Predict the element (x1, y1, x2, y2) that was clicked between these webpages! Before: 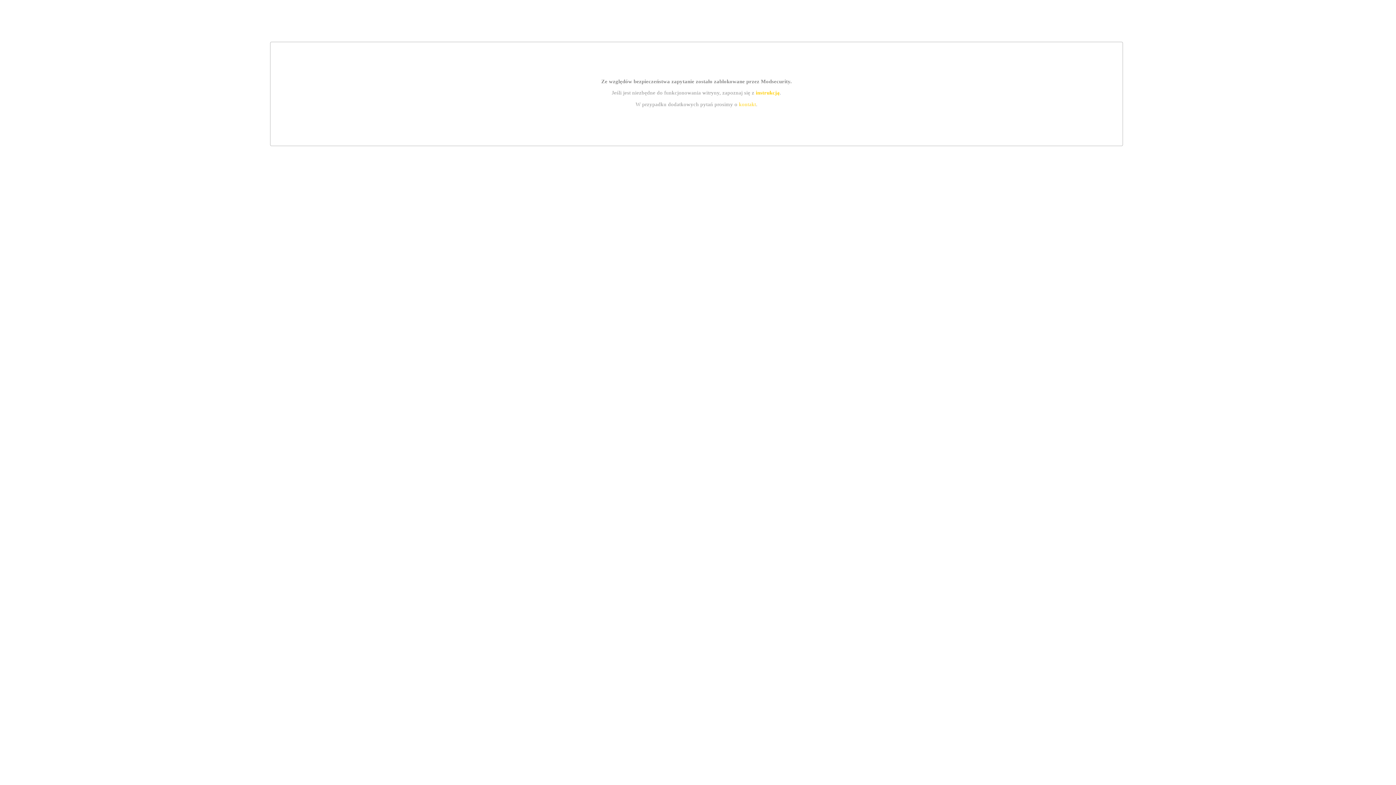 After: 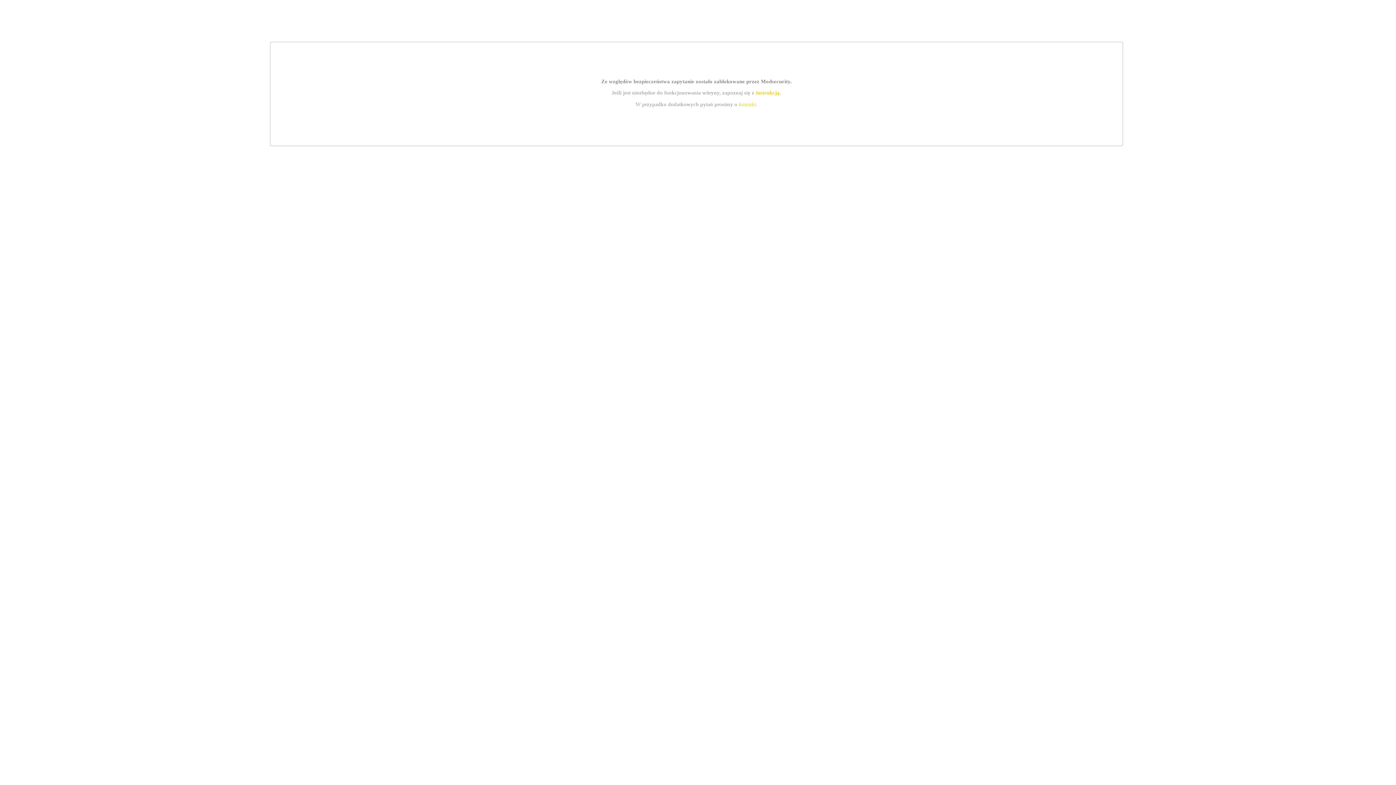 Action: label: instrukcją bbox: (755, 89, 779, 95)